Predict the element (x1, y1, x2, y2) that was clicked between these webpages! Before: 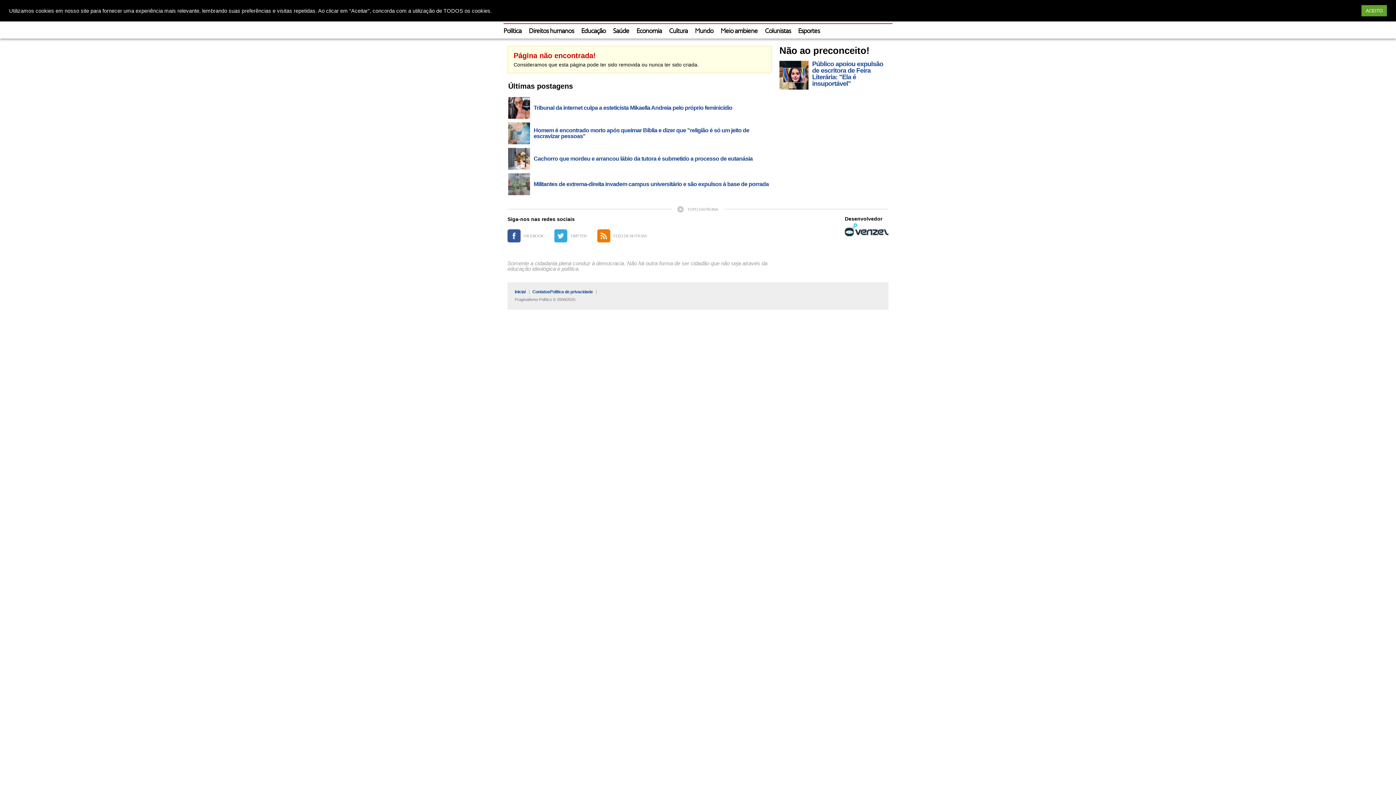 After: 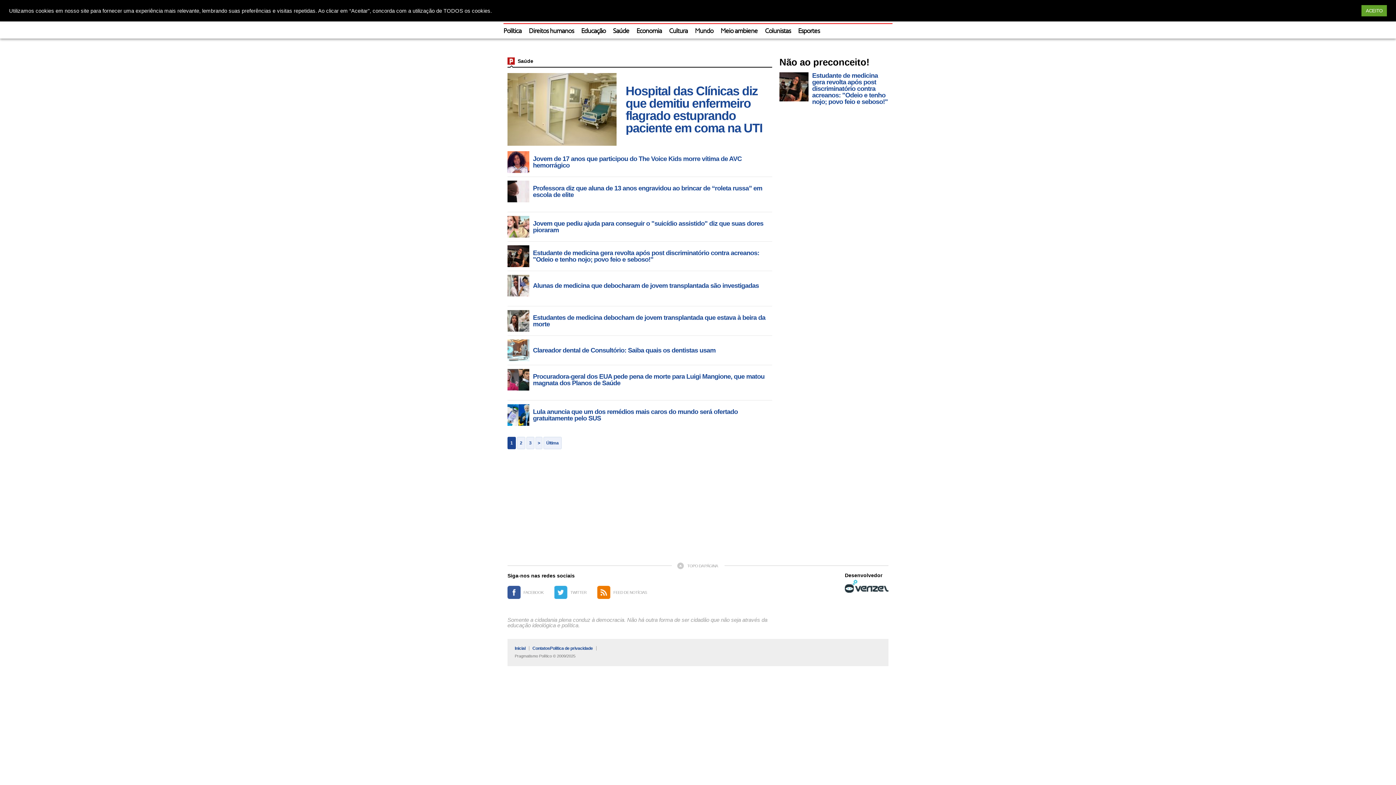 Action: bbox: (613, 28, 629, 34) label: Saúde